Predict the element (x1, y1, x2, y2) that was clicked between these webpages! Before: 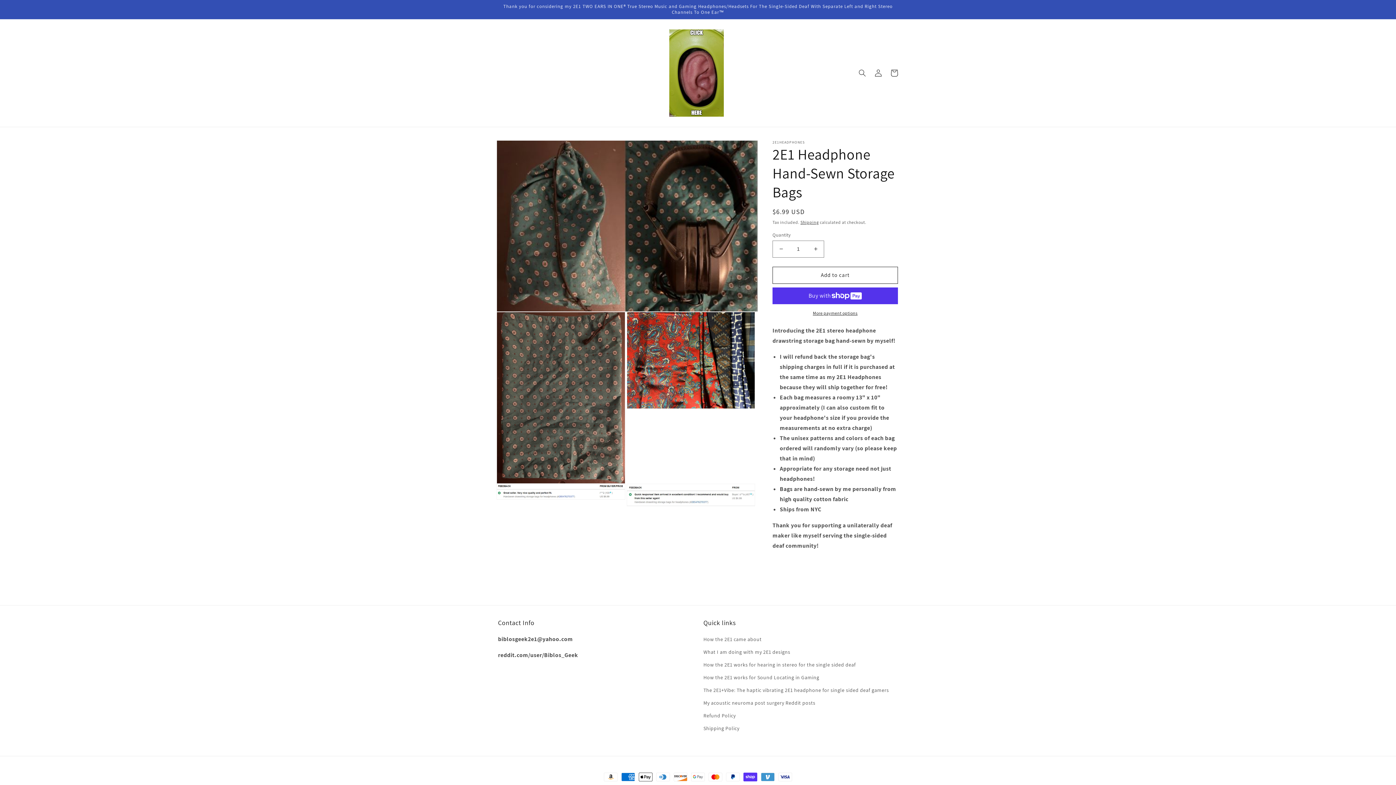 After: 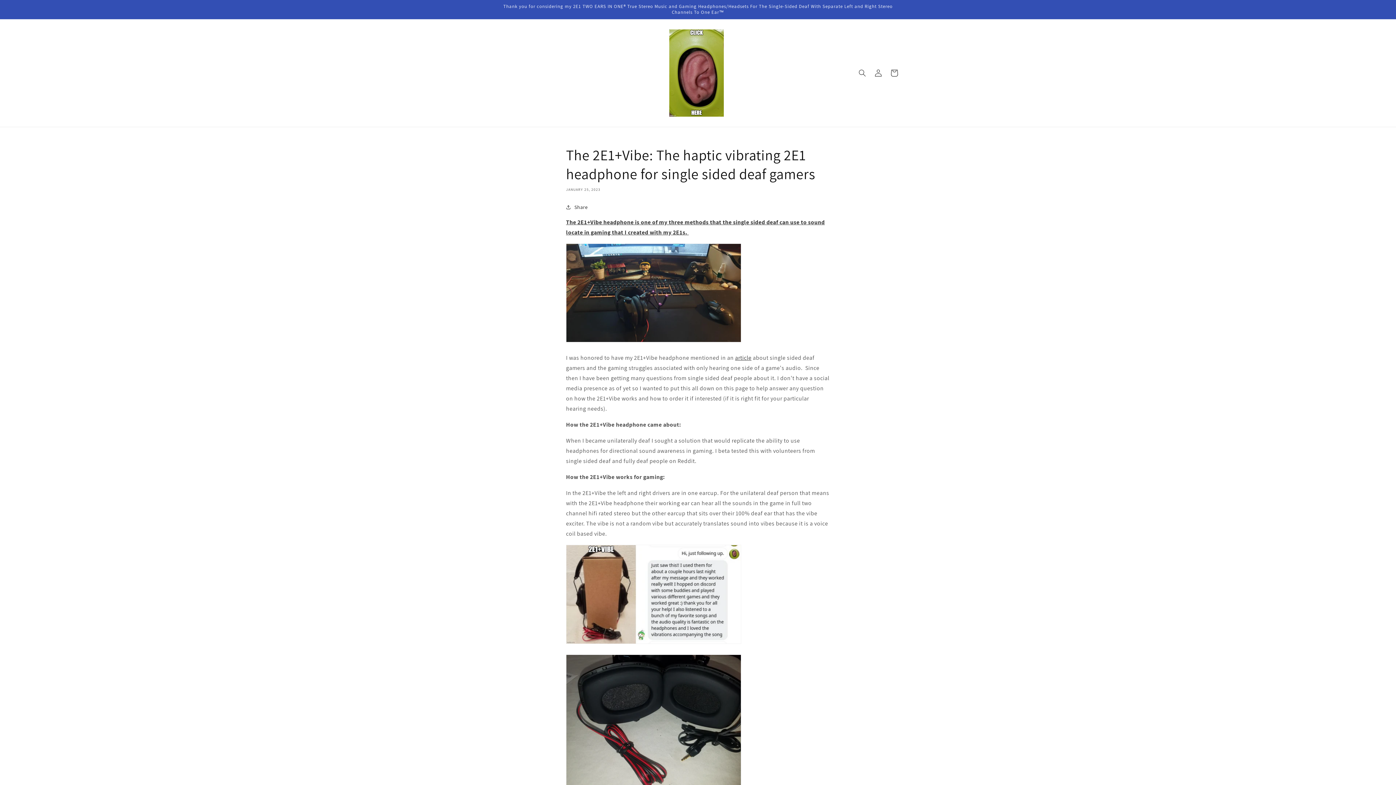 Action: label: The 2E1+Vibe: The haptic vibrating 2E1 headphone for single sided deaf gamers bbox: (703, 684, 889, 696)